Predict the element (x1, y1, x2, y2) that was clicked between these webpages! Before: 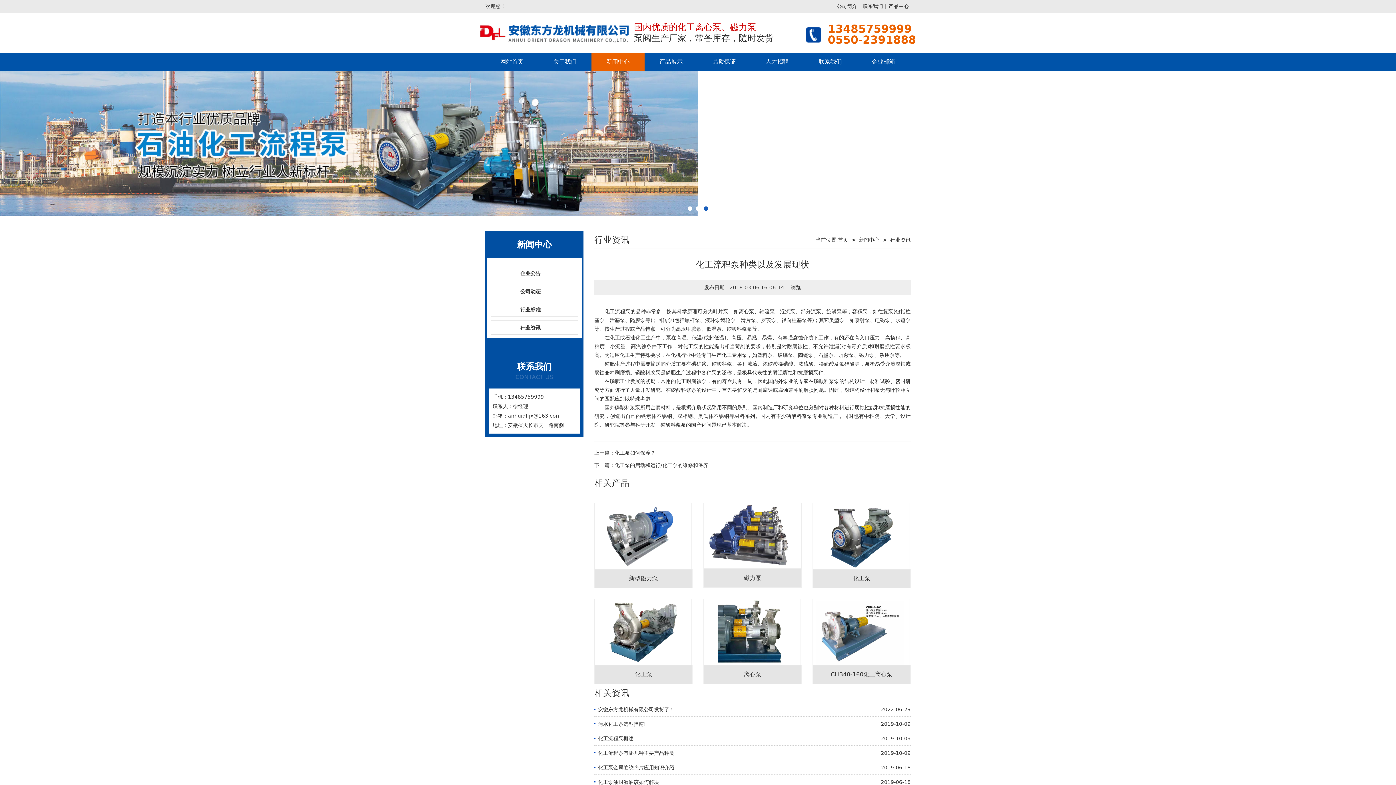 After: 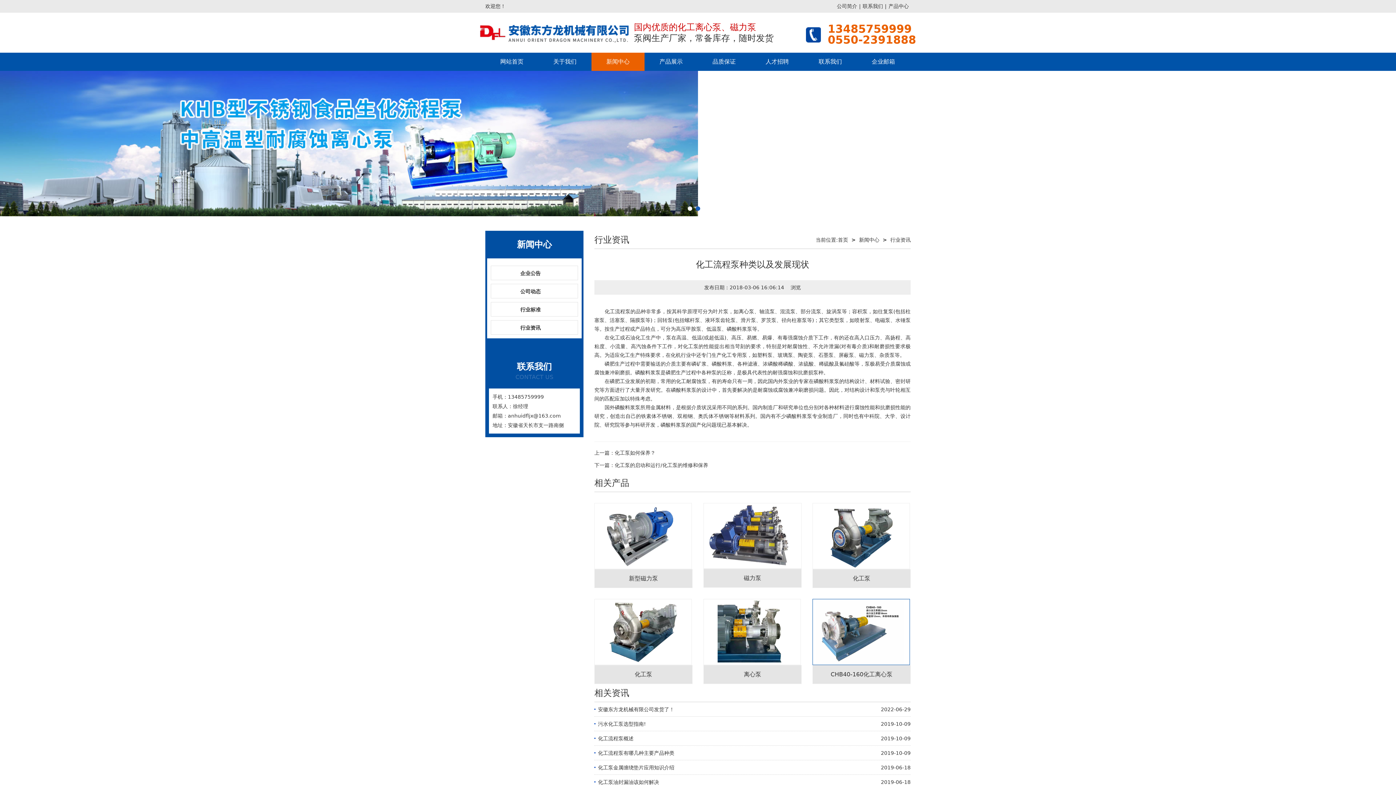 Action: bbox: (812, 599, 910, 665)